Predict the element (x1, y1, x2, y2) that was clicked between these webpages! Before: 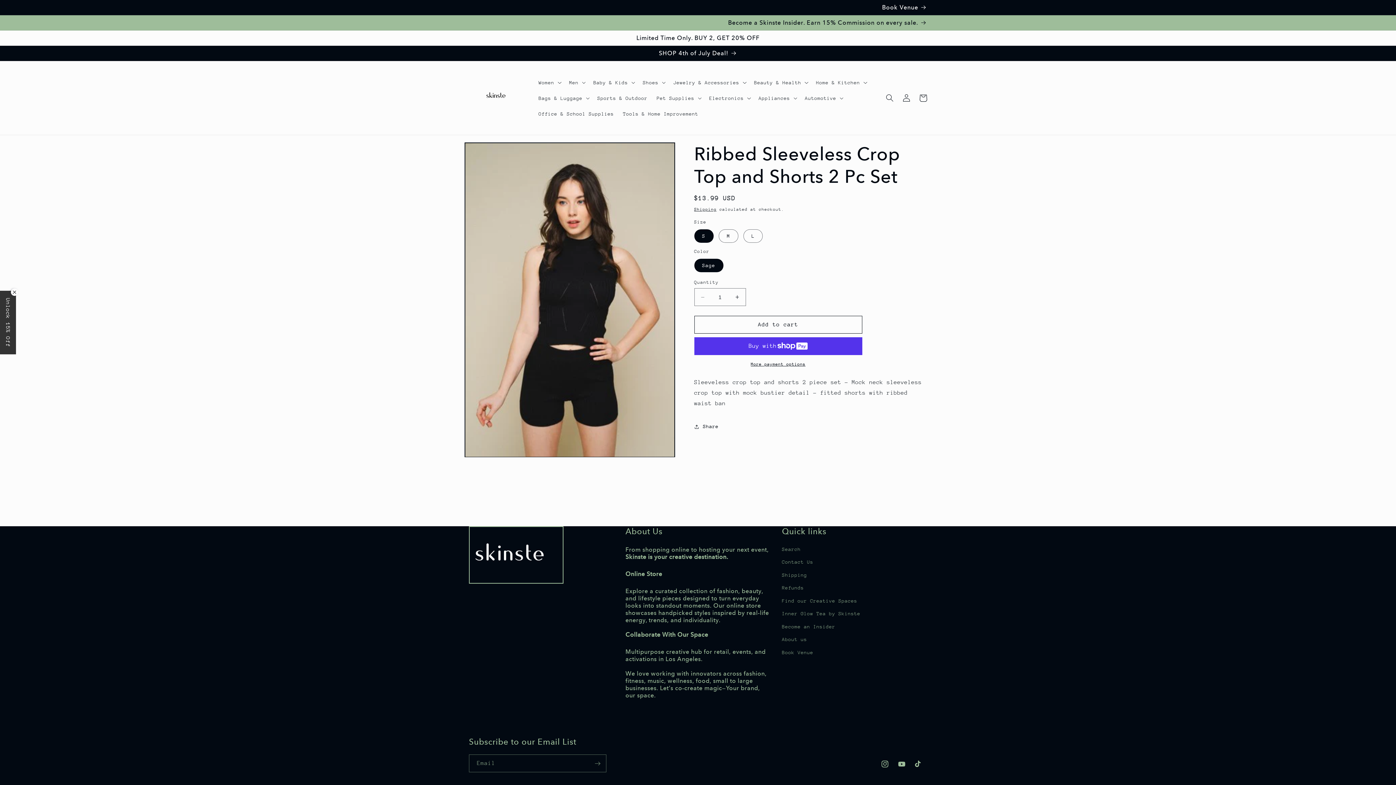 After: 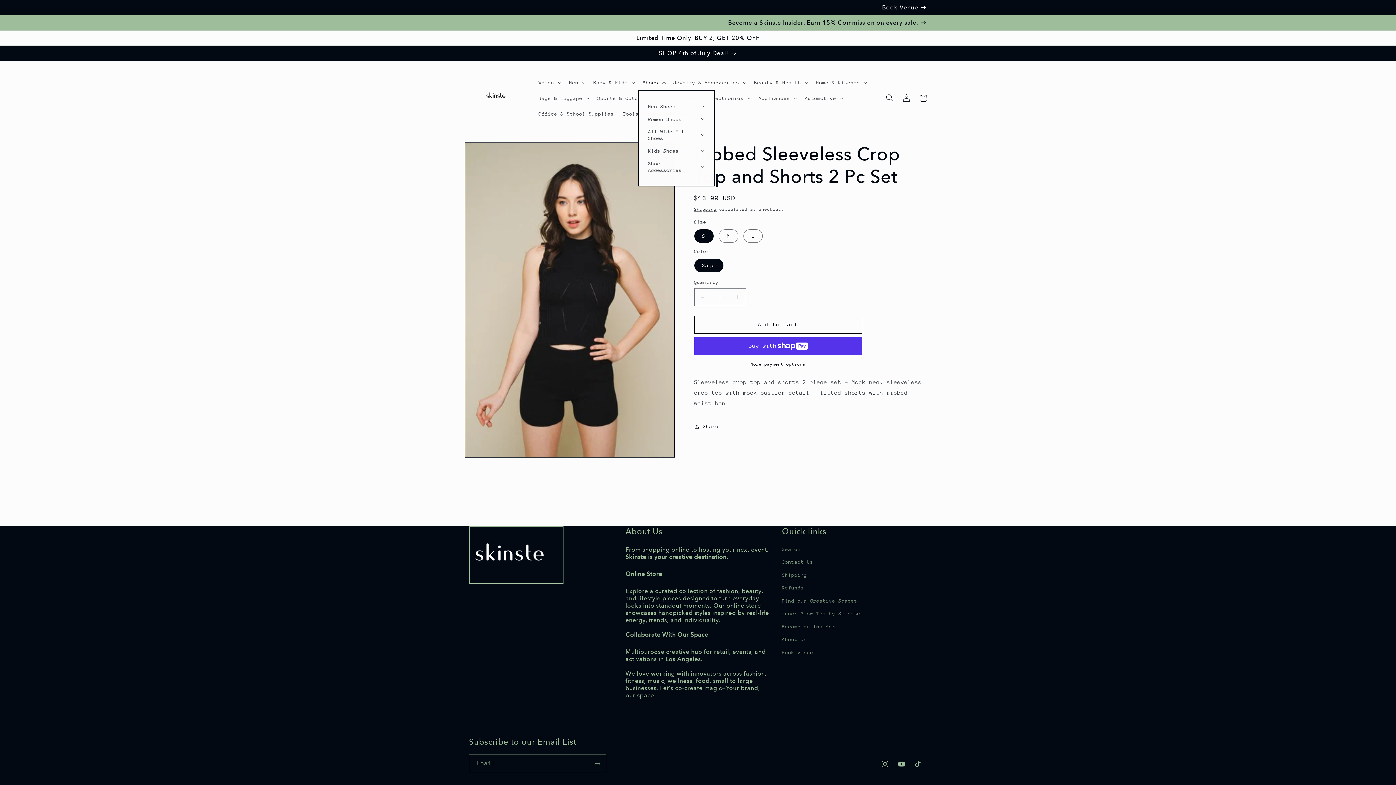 Action: label: Shoes bbox: (638, 74, 669, 90)